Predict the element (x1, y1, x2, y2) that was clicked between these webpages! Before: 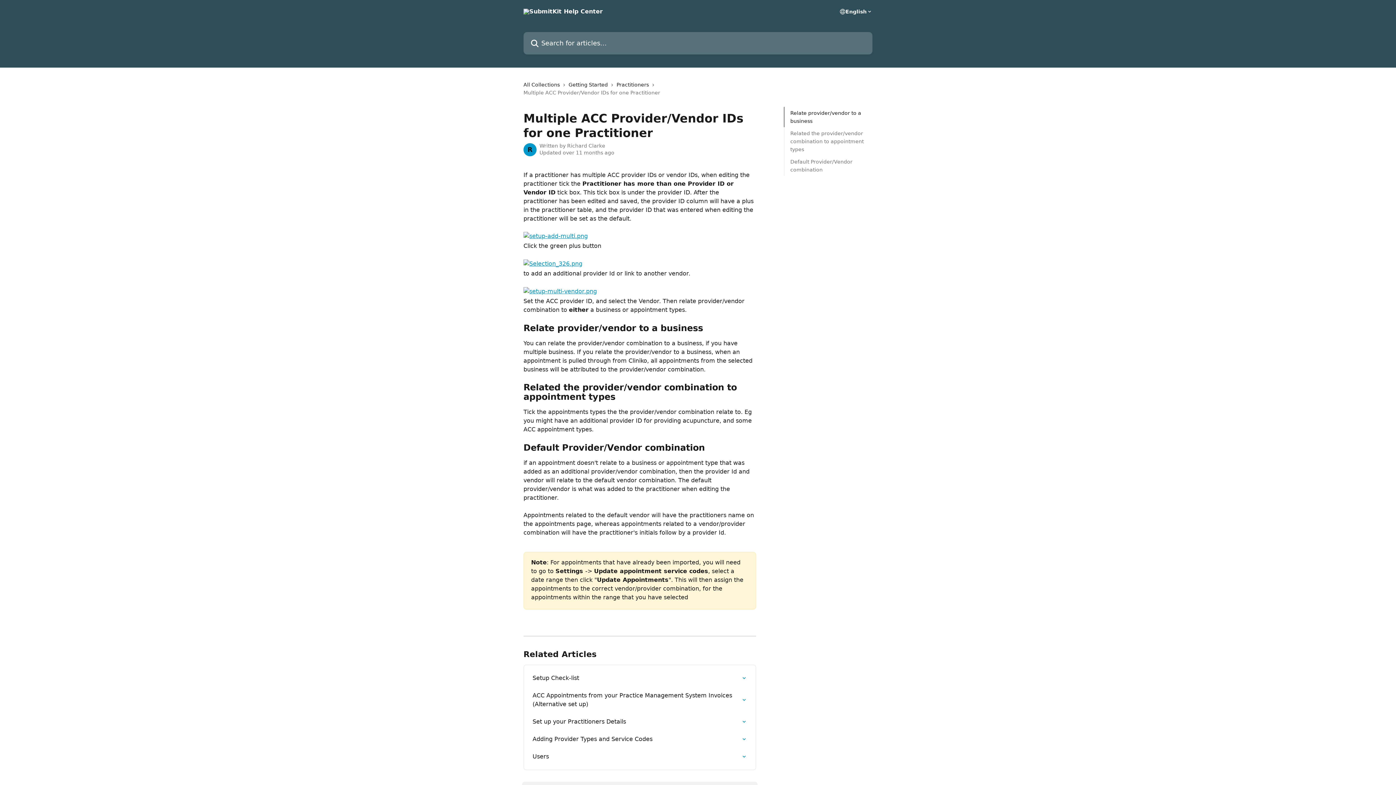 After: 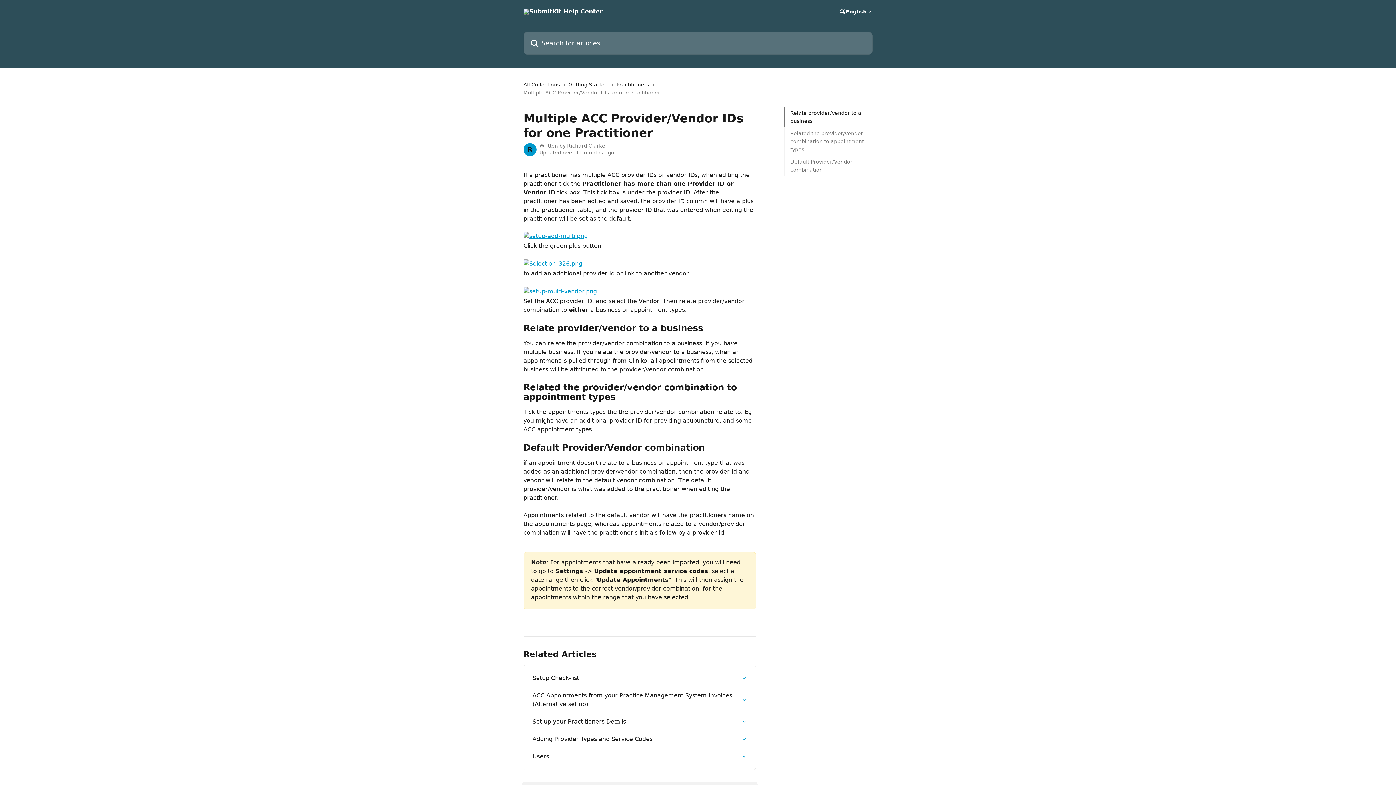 Action: bbox: (523, 288, 597, 295)